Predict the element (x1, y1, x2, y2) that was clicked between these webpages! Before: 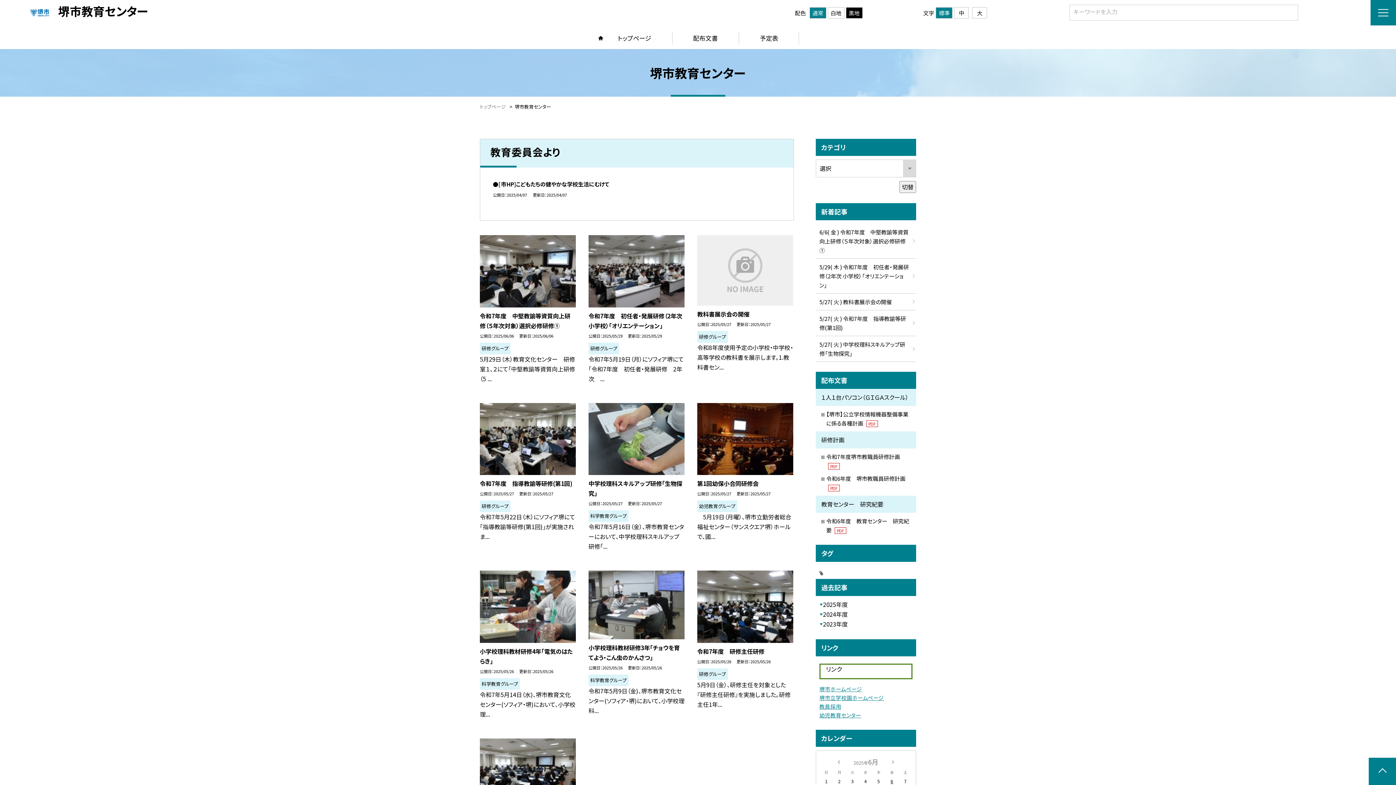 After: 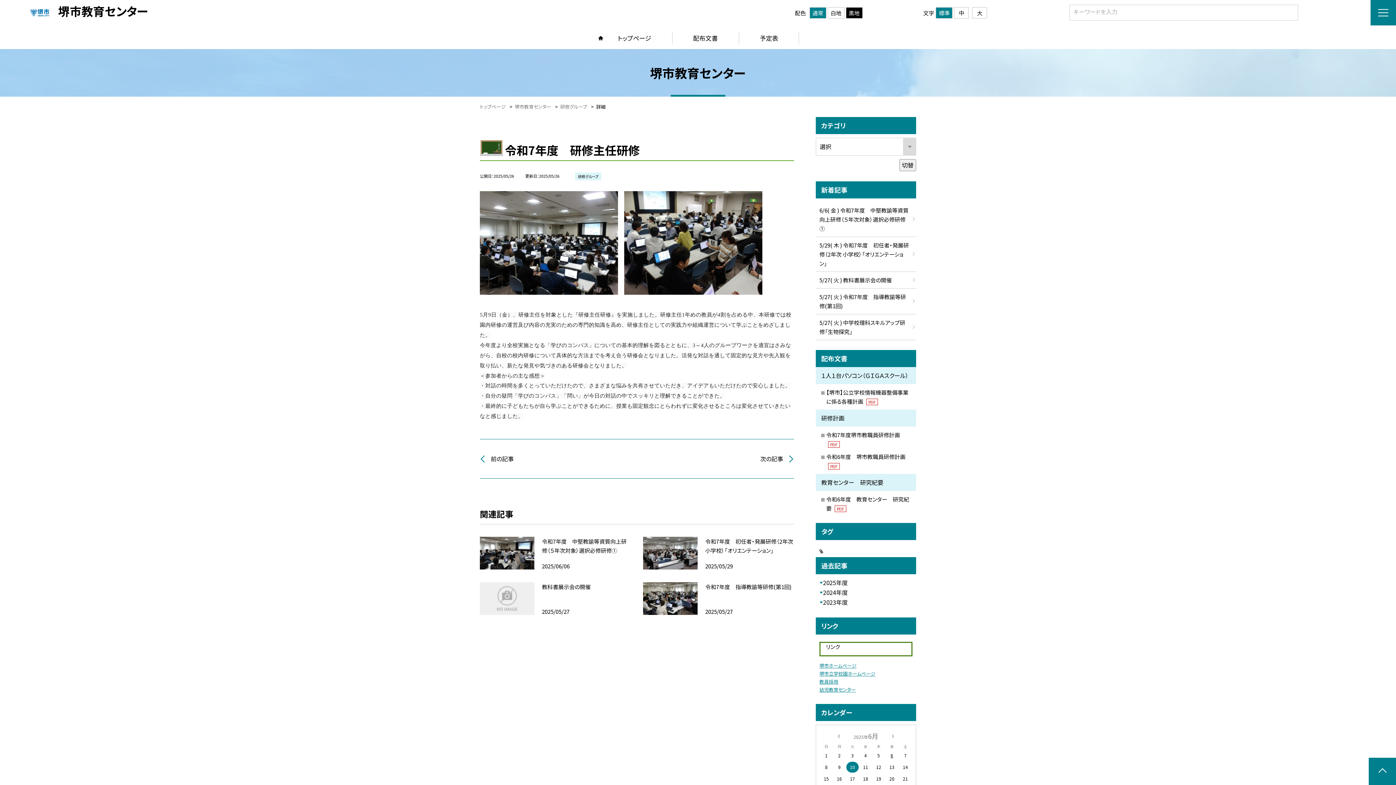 Action: bbox: (697, 571, 793, 643)